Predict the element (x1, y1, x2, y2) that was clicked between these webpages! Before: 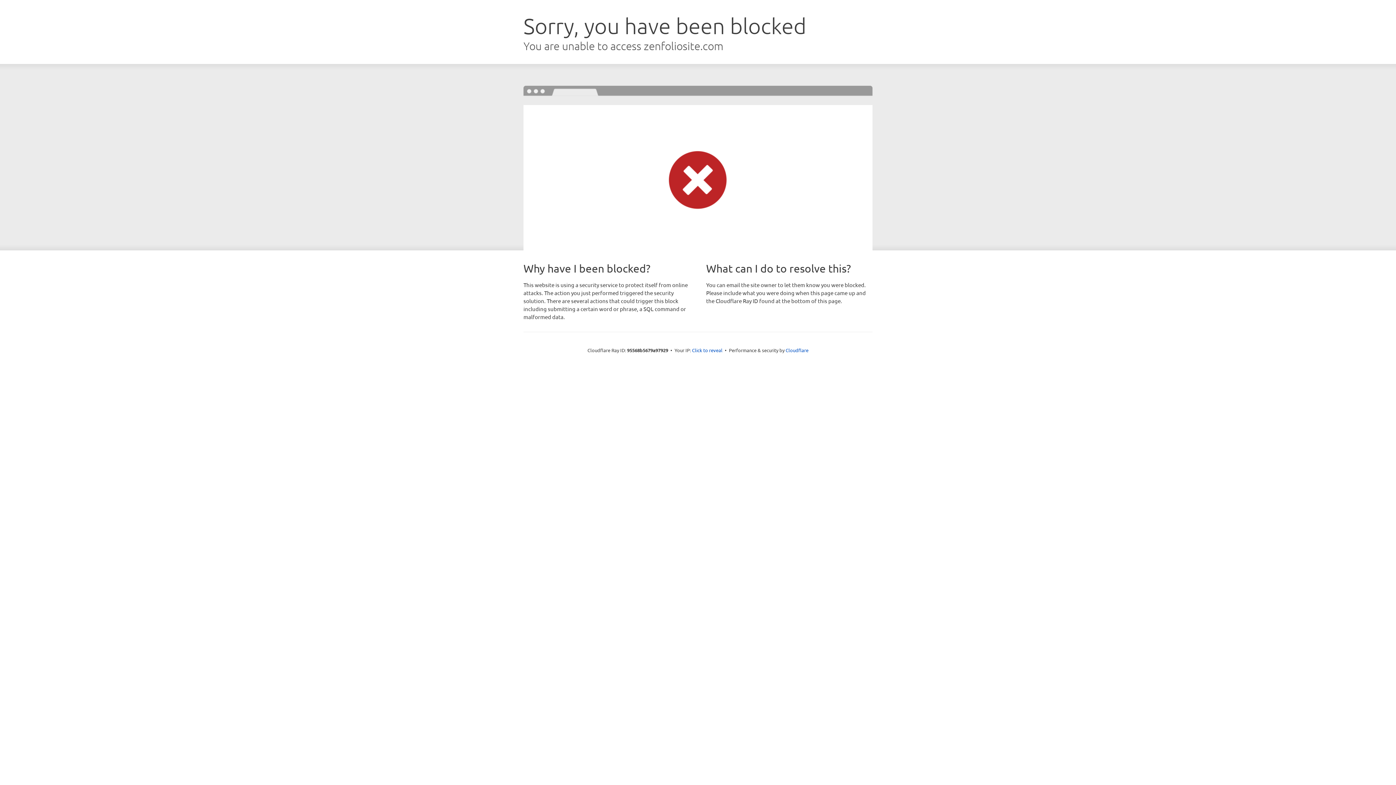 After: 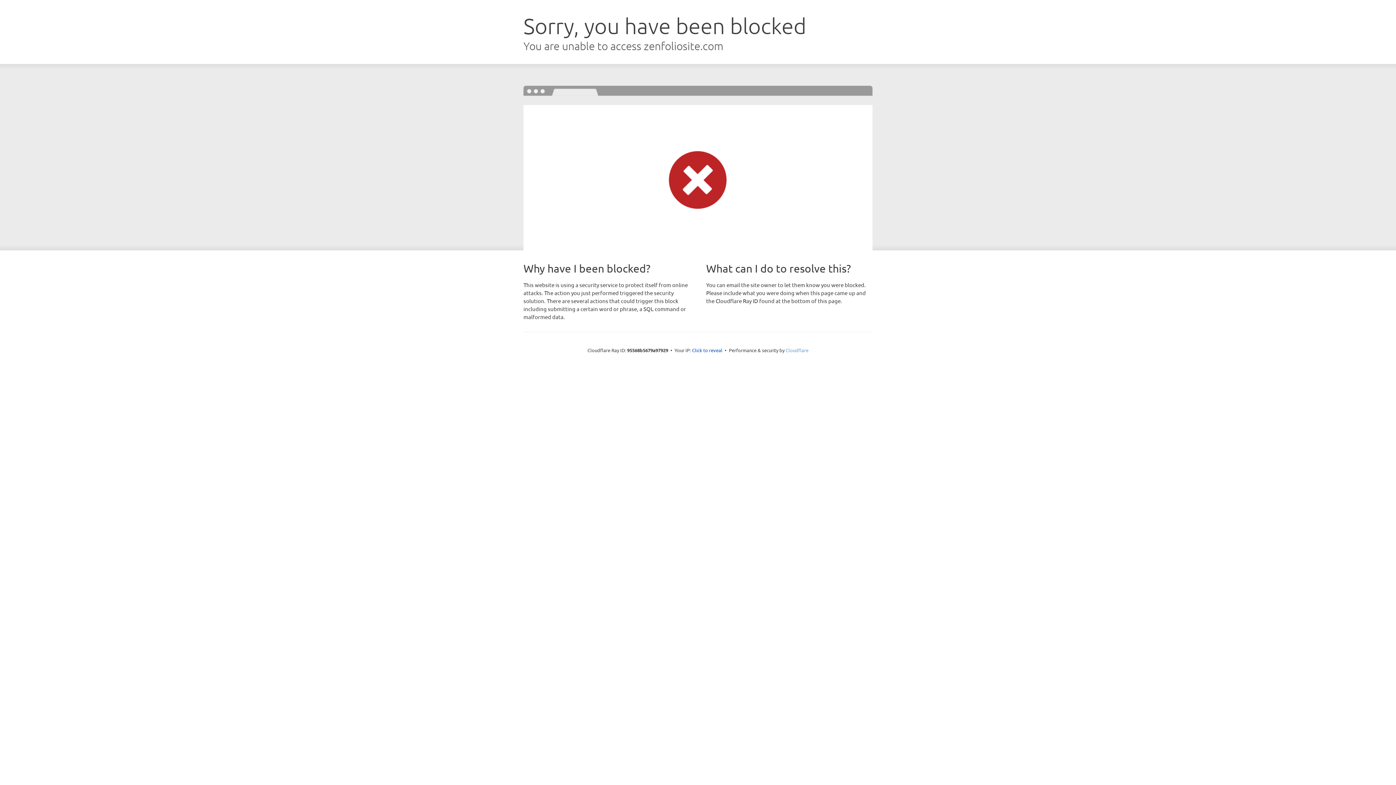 Action: label: Cloudflare bbox: (785, 347, 808, 353)